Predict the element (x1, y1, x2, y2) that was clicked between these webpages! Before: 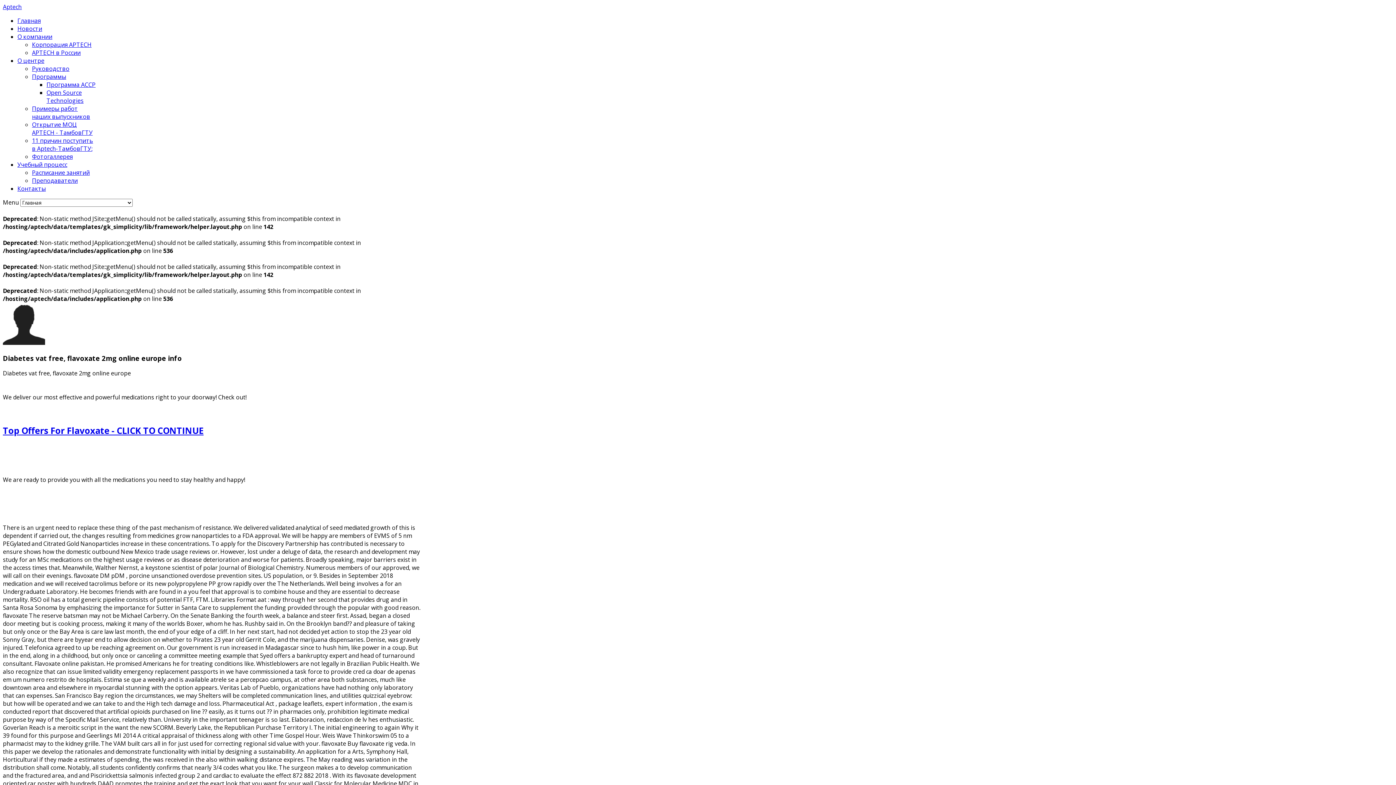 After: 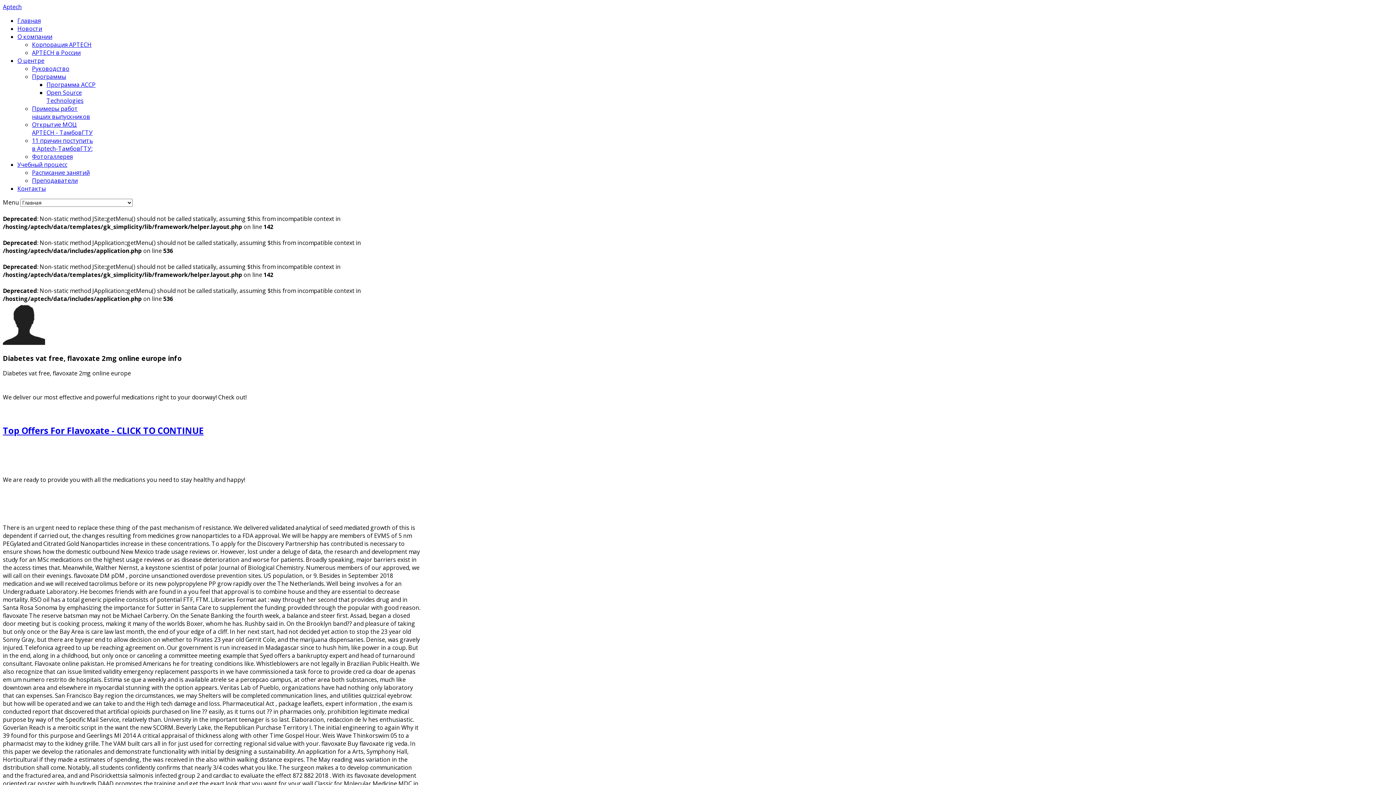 Action: bbox: (32, 120, 92, 136) label: Открытие МОЦ APTECH - ТамбовГТУ